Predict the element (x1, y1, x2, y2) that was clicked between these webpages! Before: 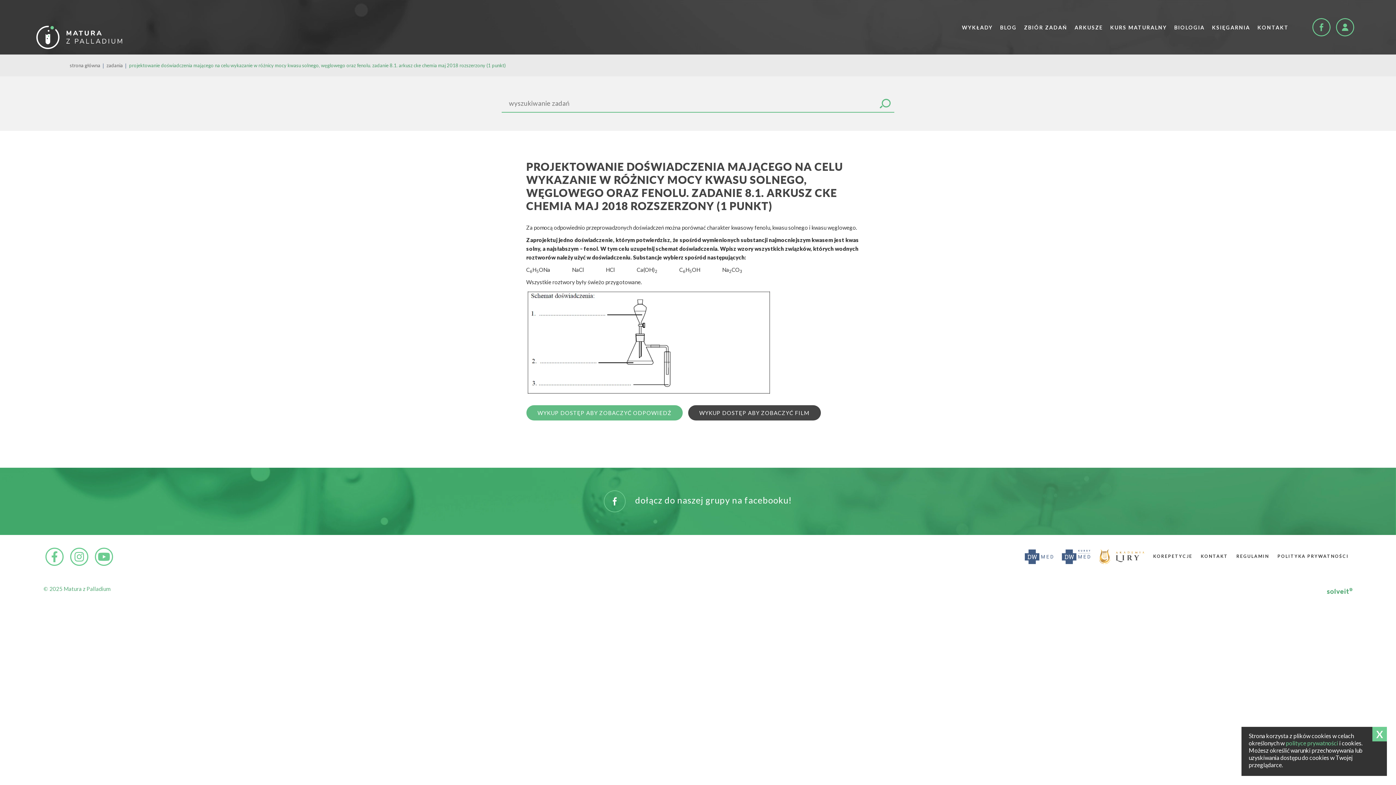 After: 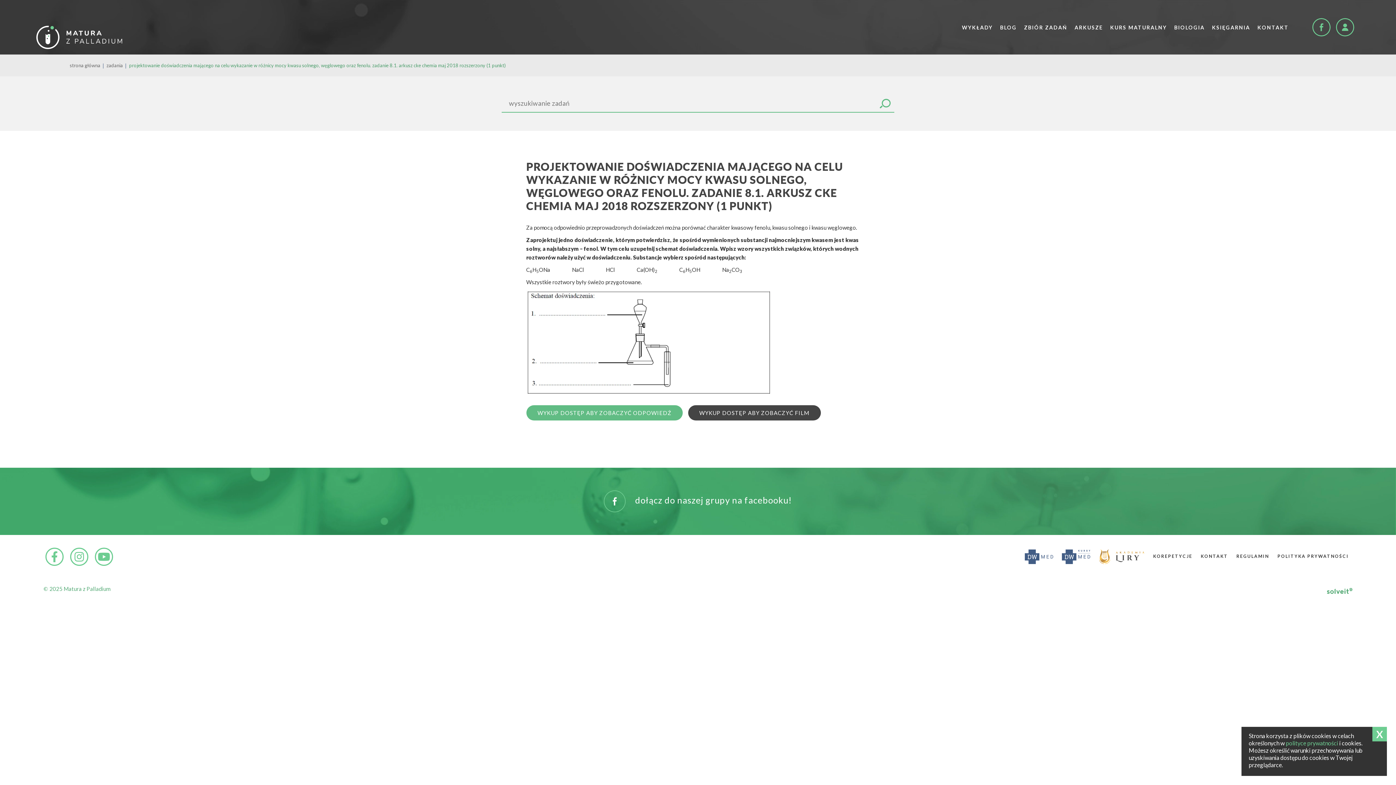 Action: label:   bbox: (1095, 552, 1149, 561)